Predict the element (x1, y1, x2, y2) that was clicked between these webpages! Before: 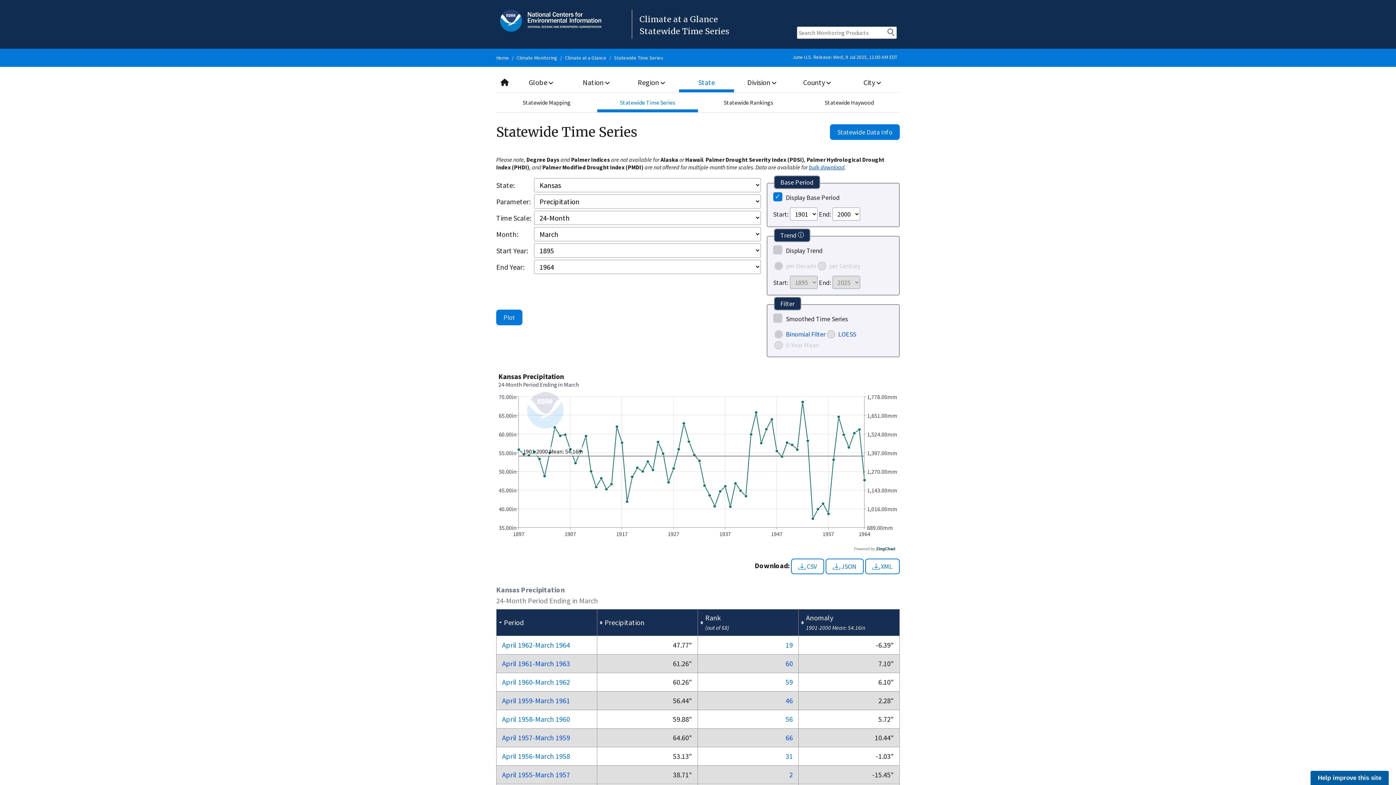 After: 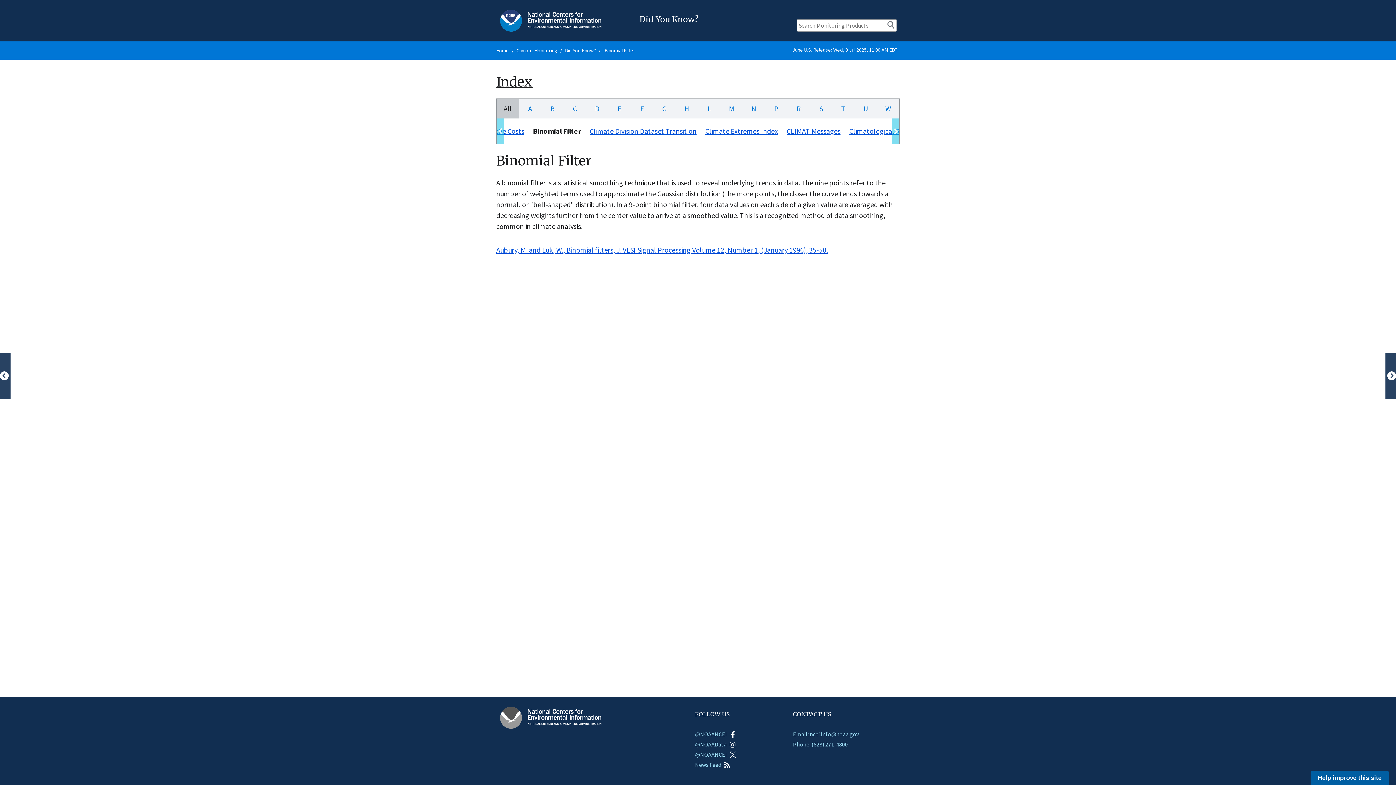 Action: bbox: (786, 330, 825, 338) label: Binomial Filter